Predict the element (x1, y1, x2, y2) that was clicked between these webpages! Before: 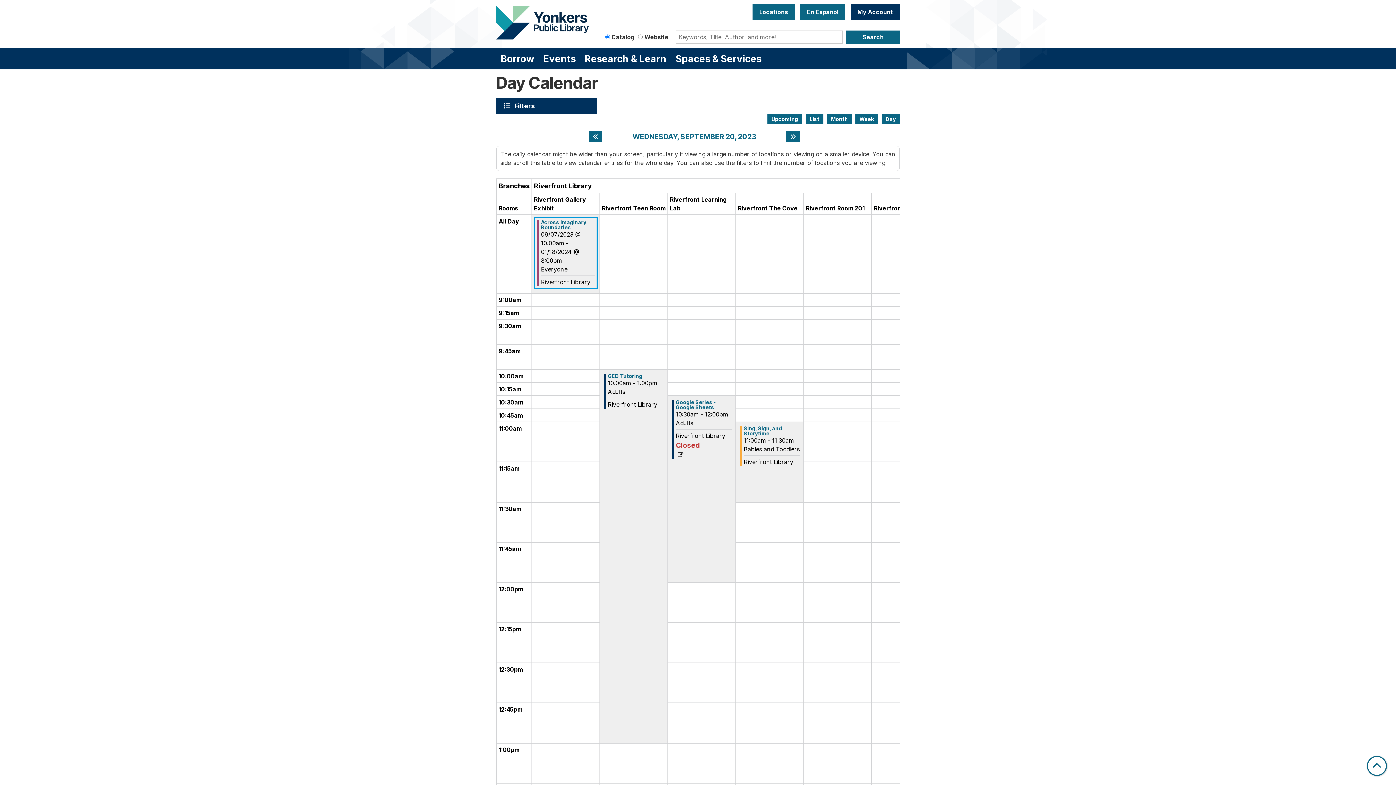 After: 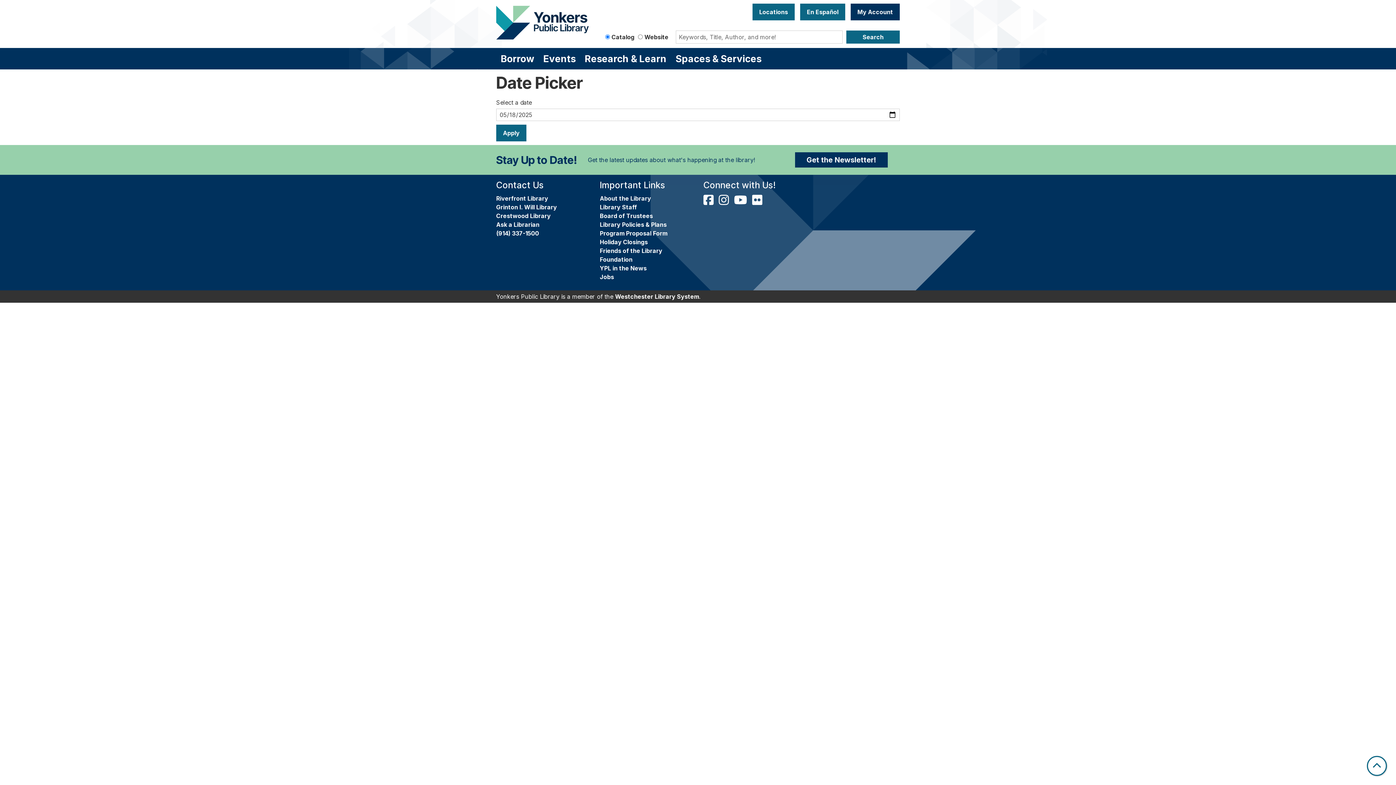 Action: label: TOGGLE THE DATE PICKER:
WEDNESDAY, SEPTEMBER 20, 2023 bbox: (632, 132, 756, 141)